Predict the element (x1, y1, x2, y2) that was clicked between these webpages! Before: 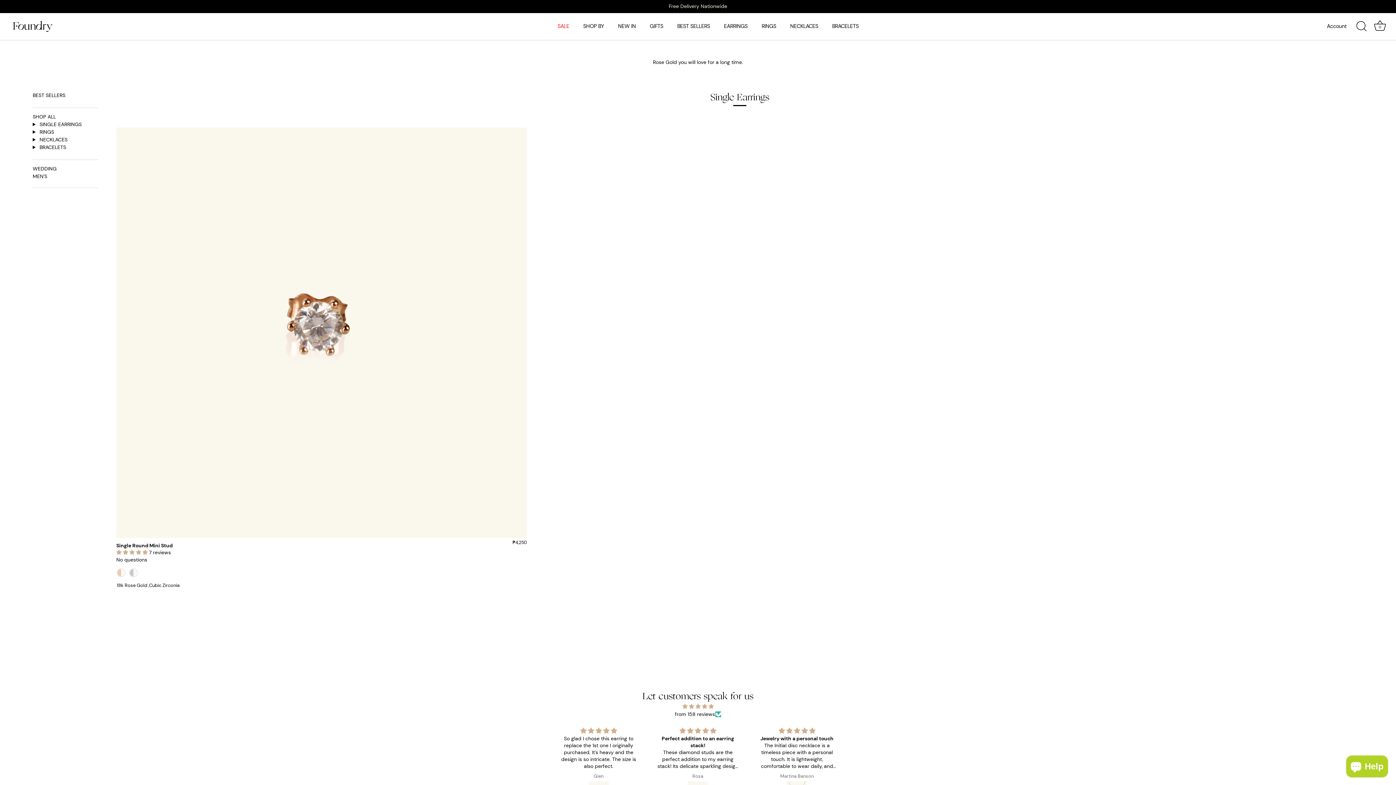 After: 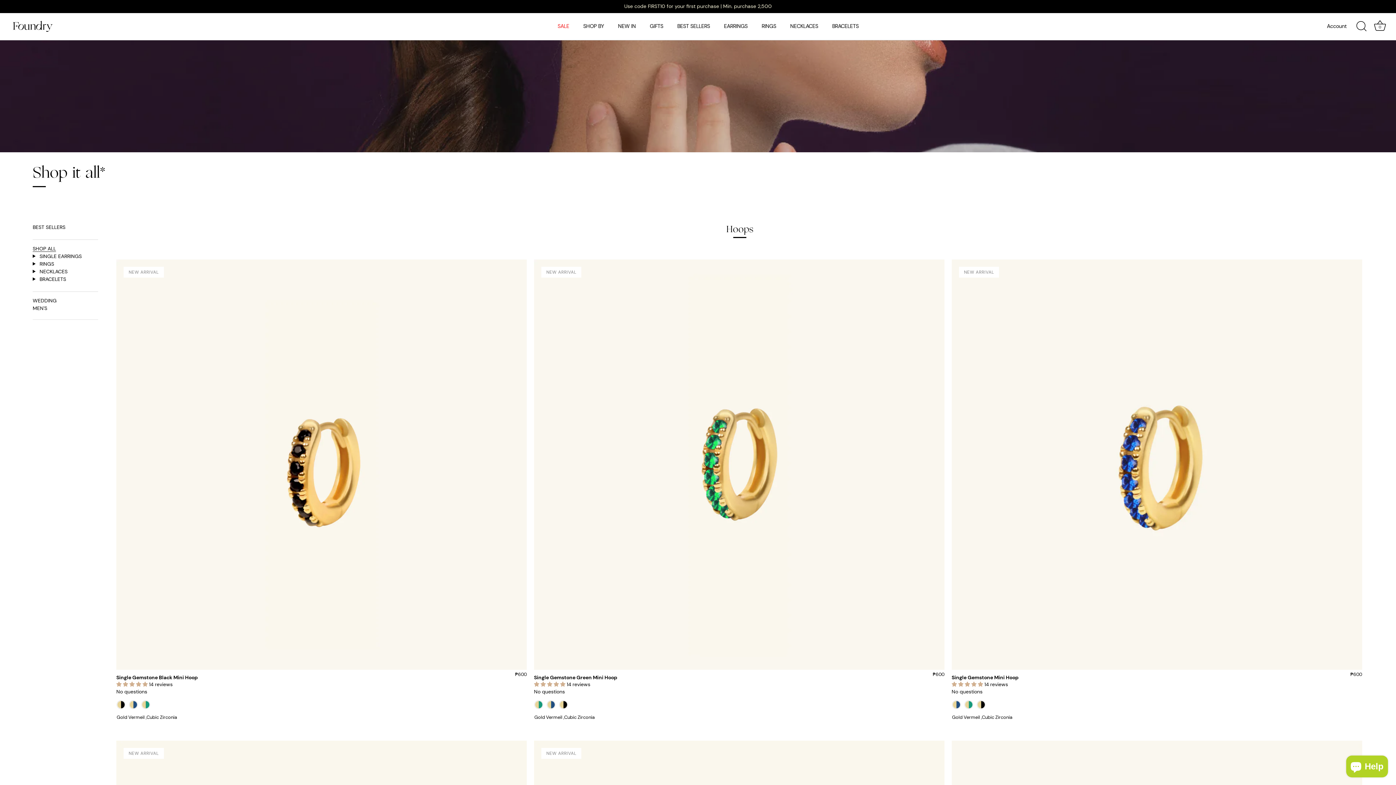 Action: label: SHOP ALL bbox: (32, 113, 56, 120)